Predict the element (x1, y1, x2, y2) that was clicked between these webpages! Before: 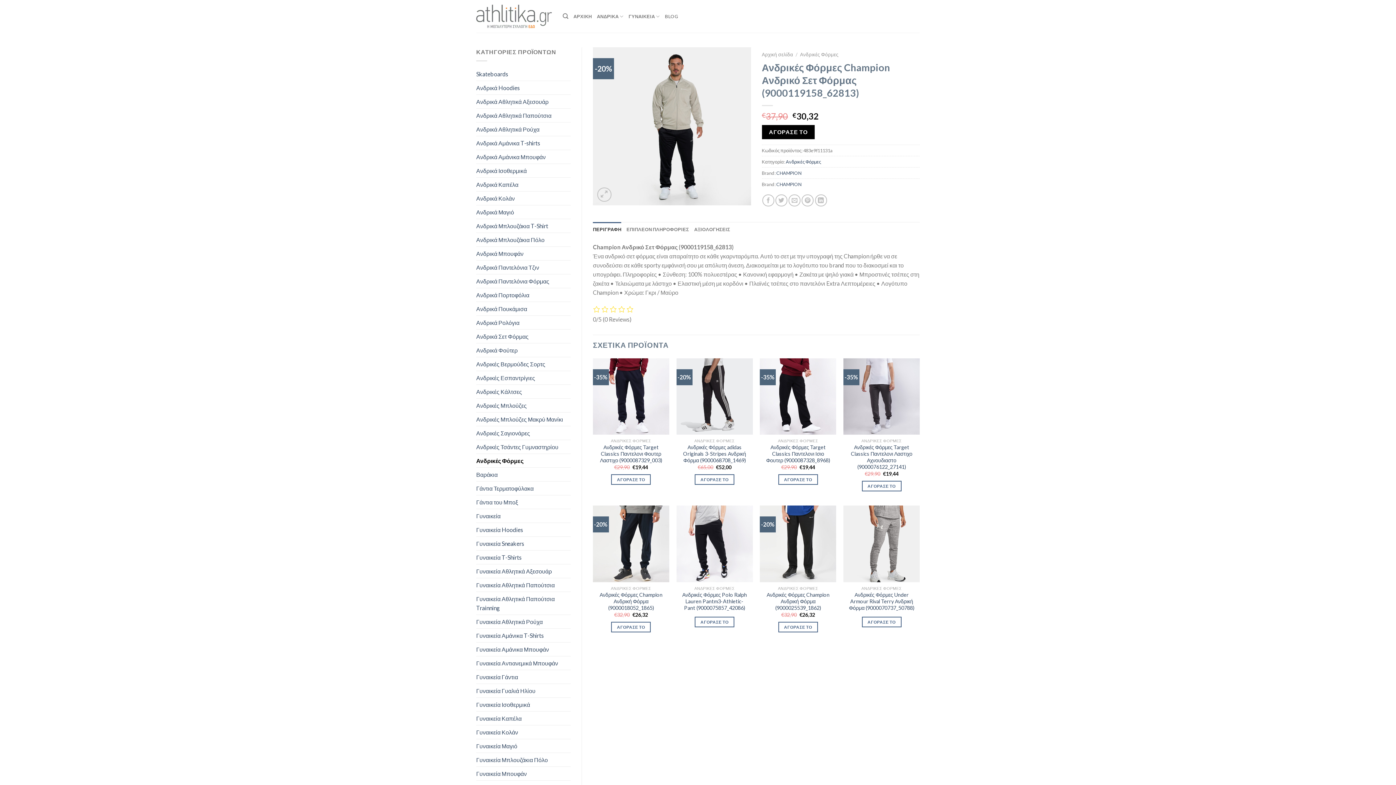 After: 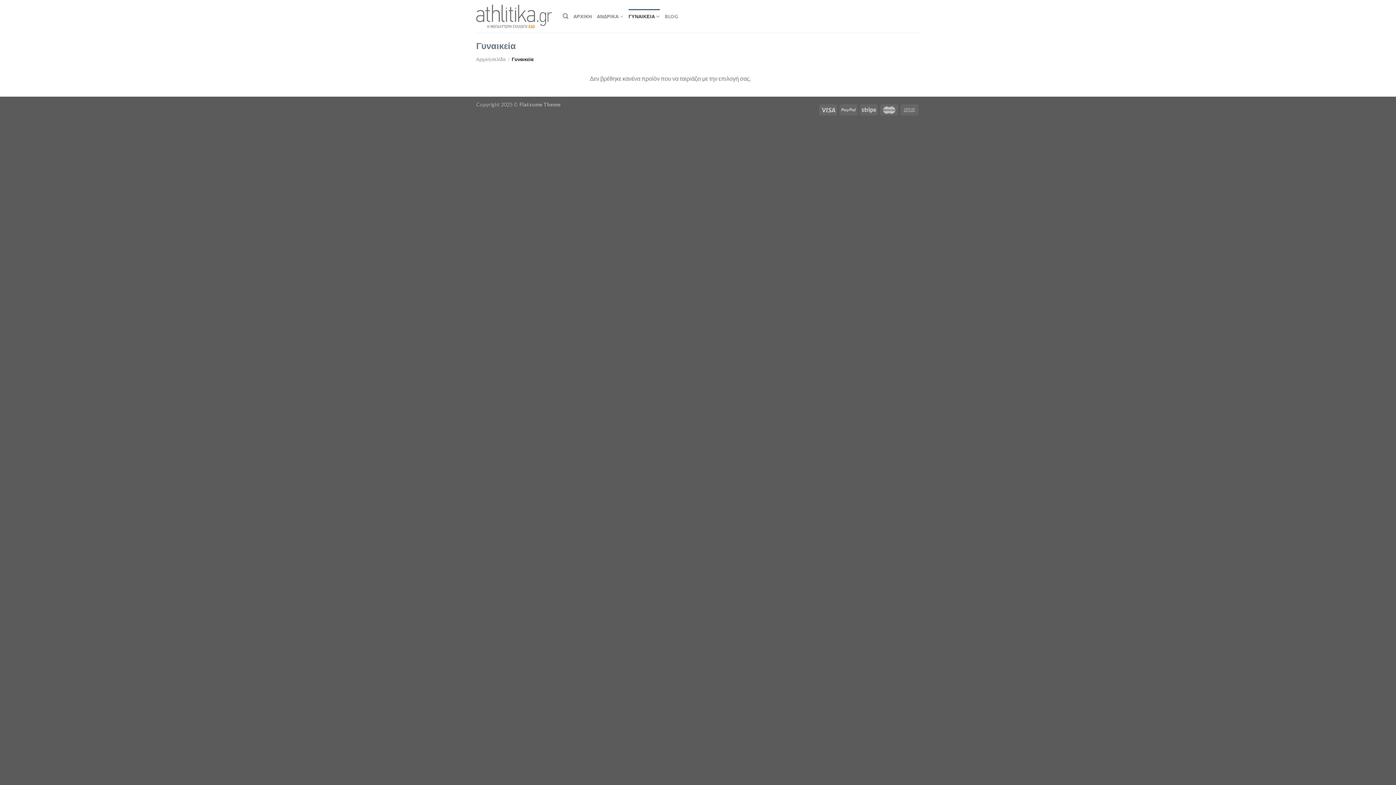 Action: label: Γυναικεία bbox: (476, 509, 570, 522)